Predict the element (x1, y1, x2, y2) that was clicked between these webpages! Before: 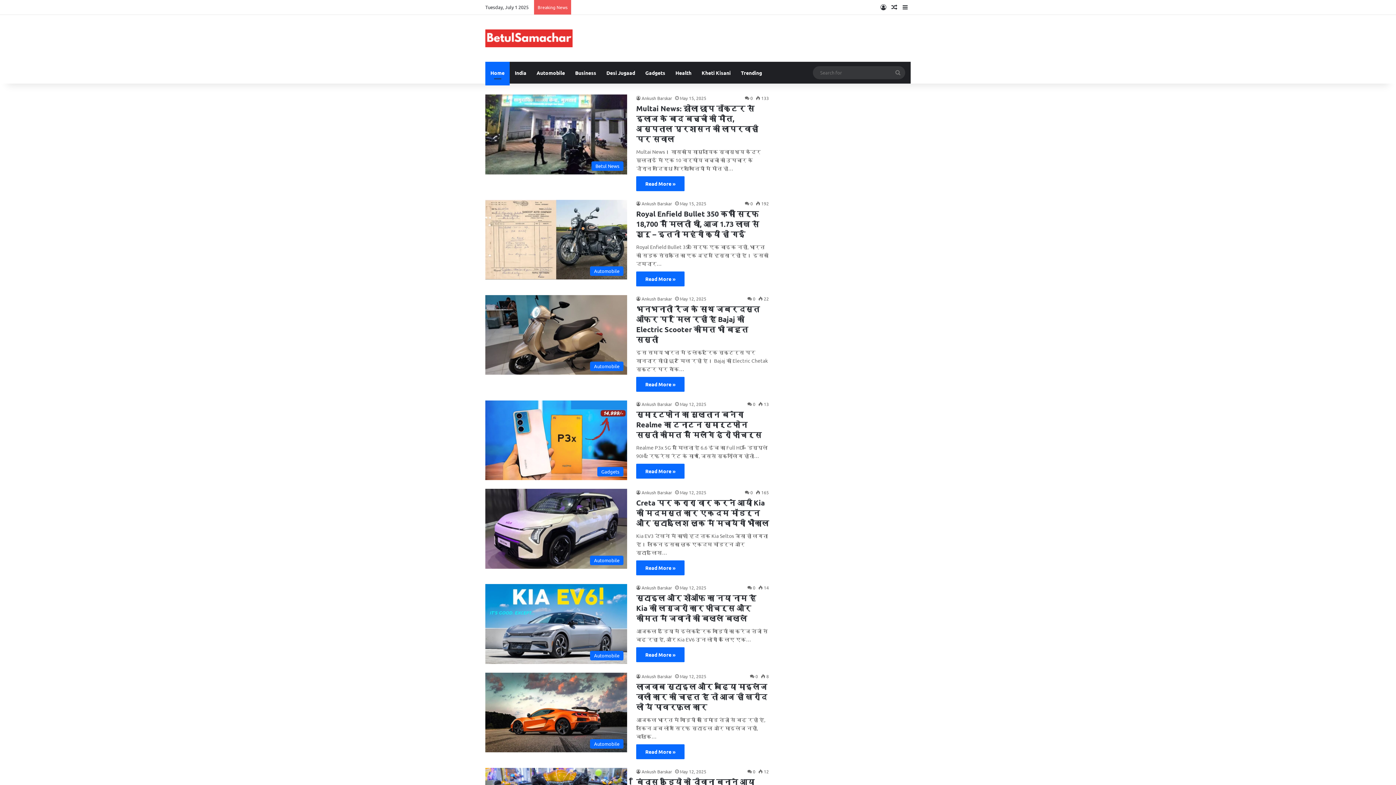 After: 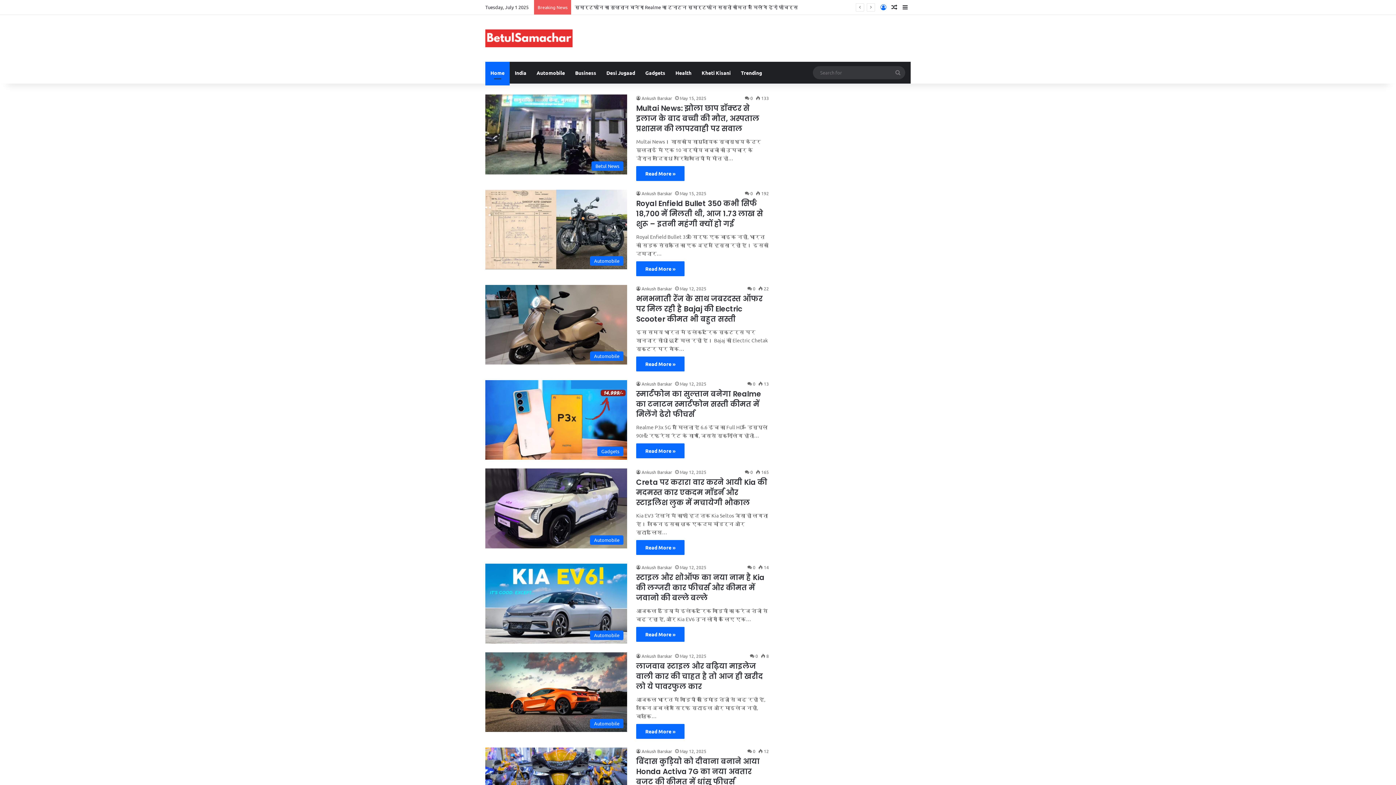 Action: label: Log In bbox: (878, 0, 889, 14)